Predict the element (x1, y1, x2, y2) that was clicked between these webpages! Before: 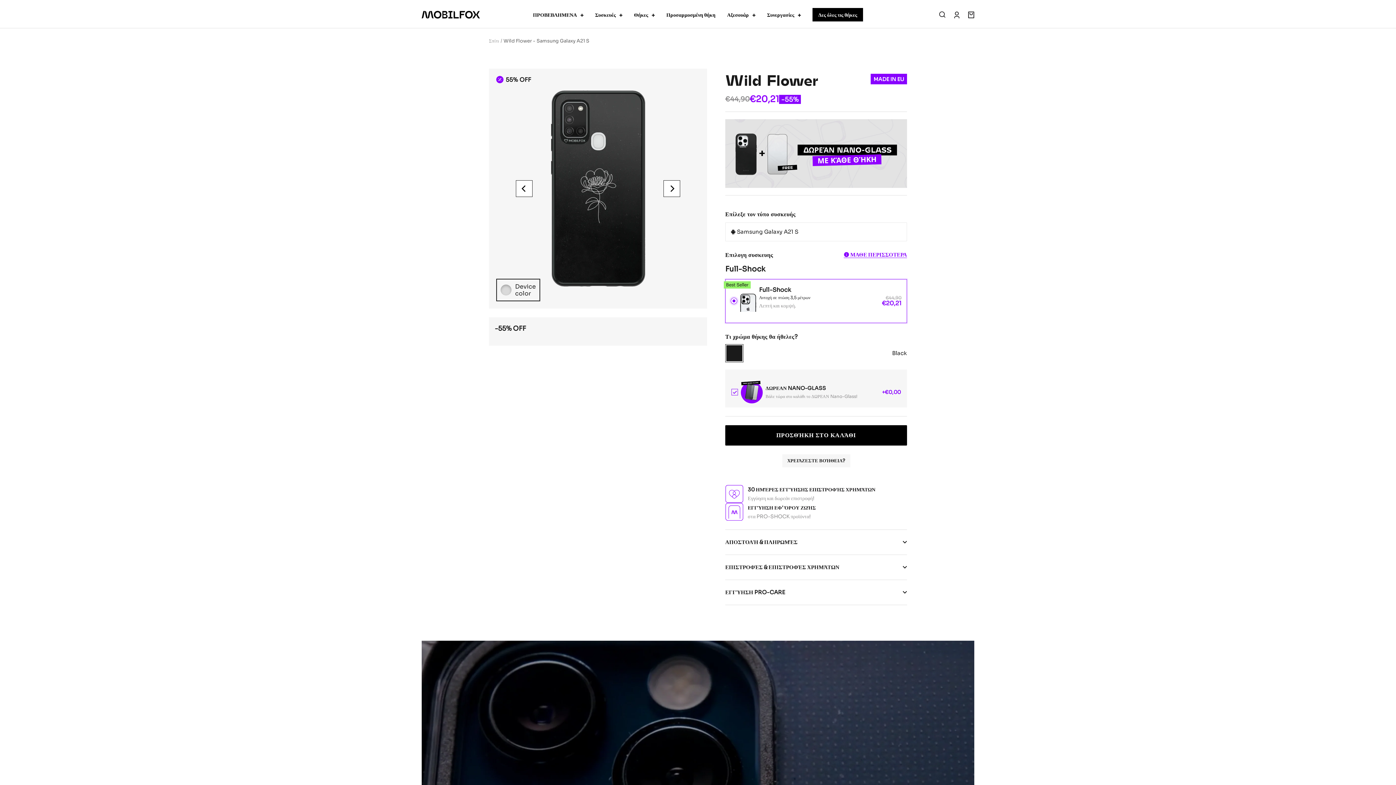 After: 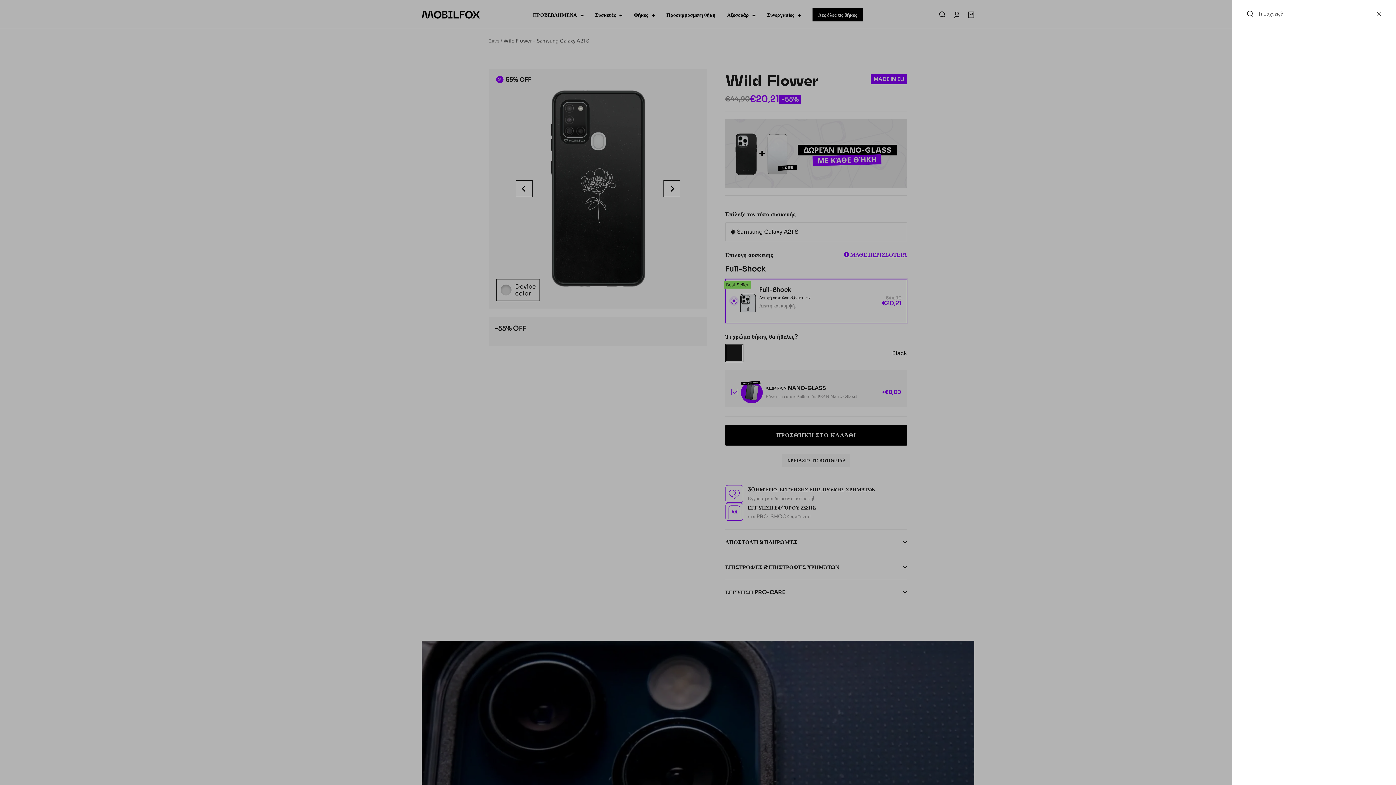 Action: bbox: (939, 11, 945, 18) label: Translation missing: en.search.general.title